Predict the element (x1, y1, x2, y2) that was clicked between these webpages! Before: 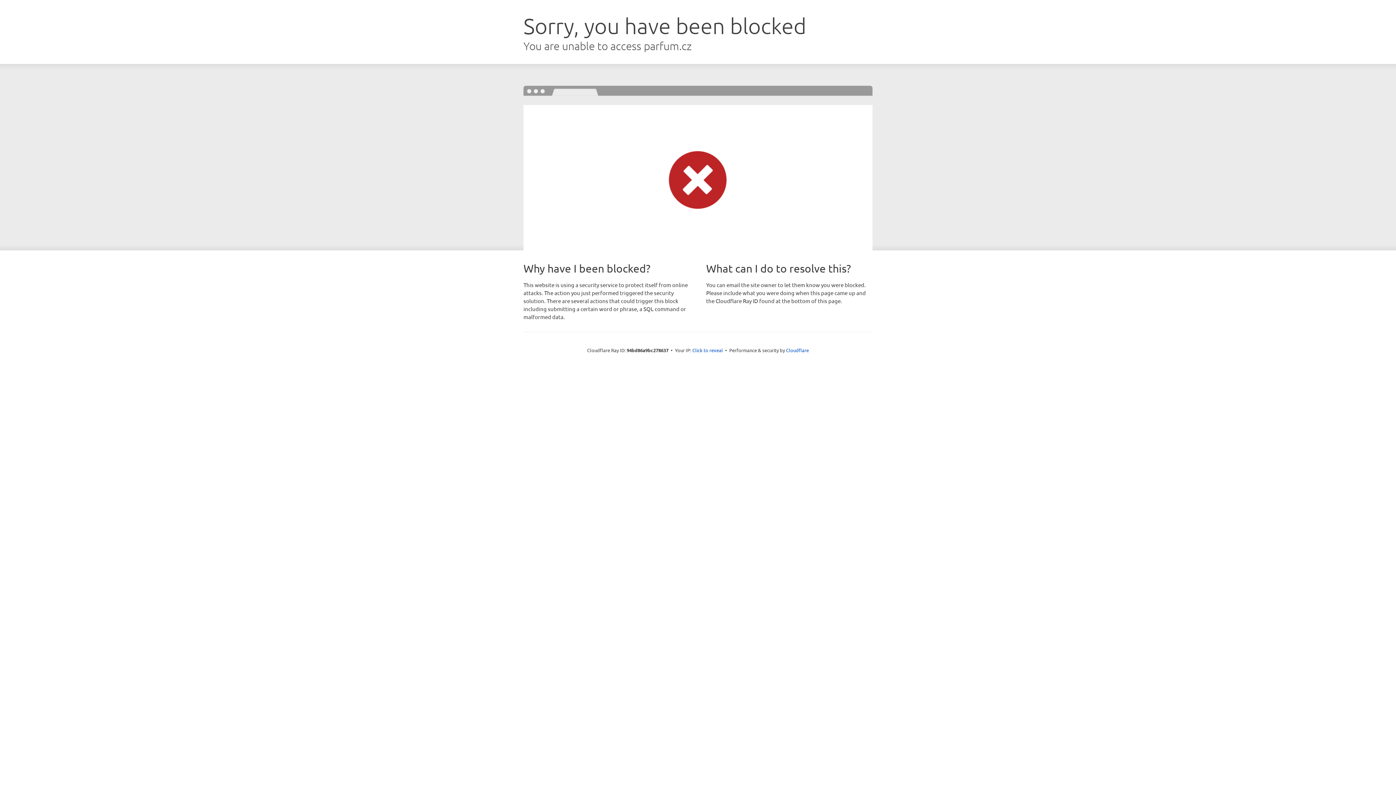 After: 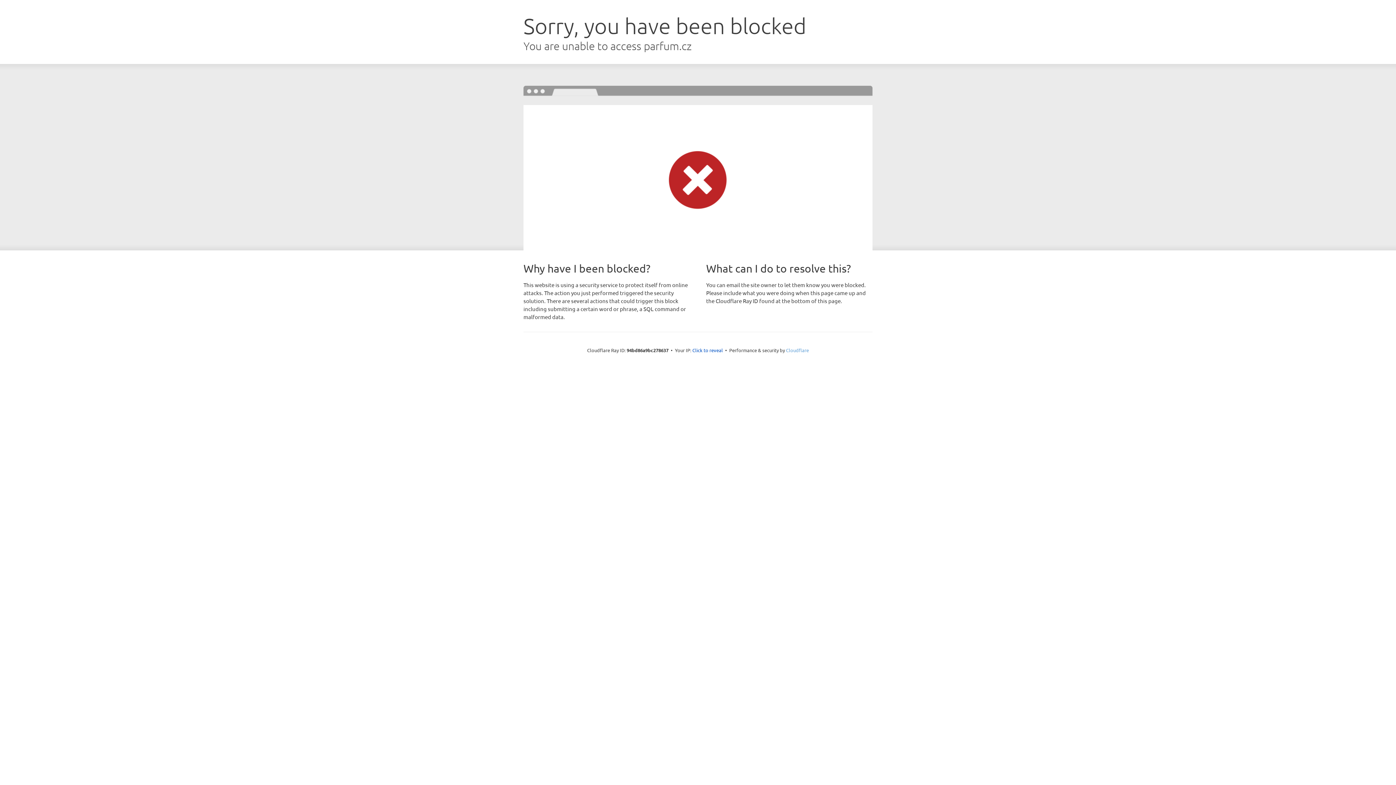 Action: label: Cloudflare bbox: (786, 347, 809, 353)